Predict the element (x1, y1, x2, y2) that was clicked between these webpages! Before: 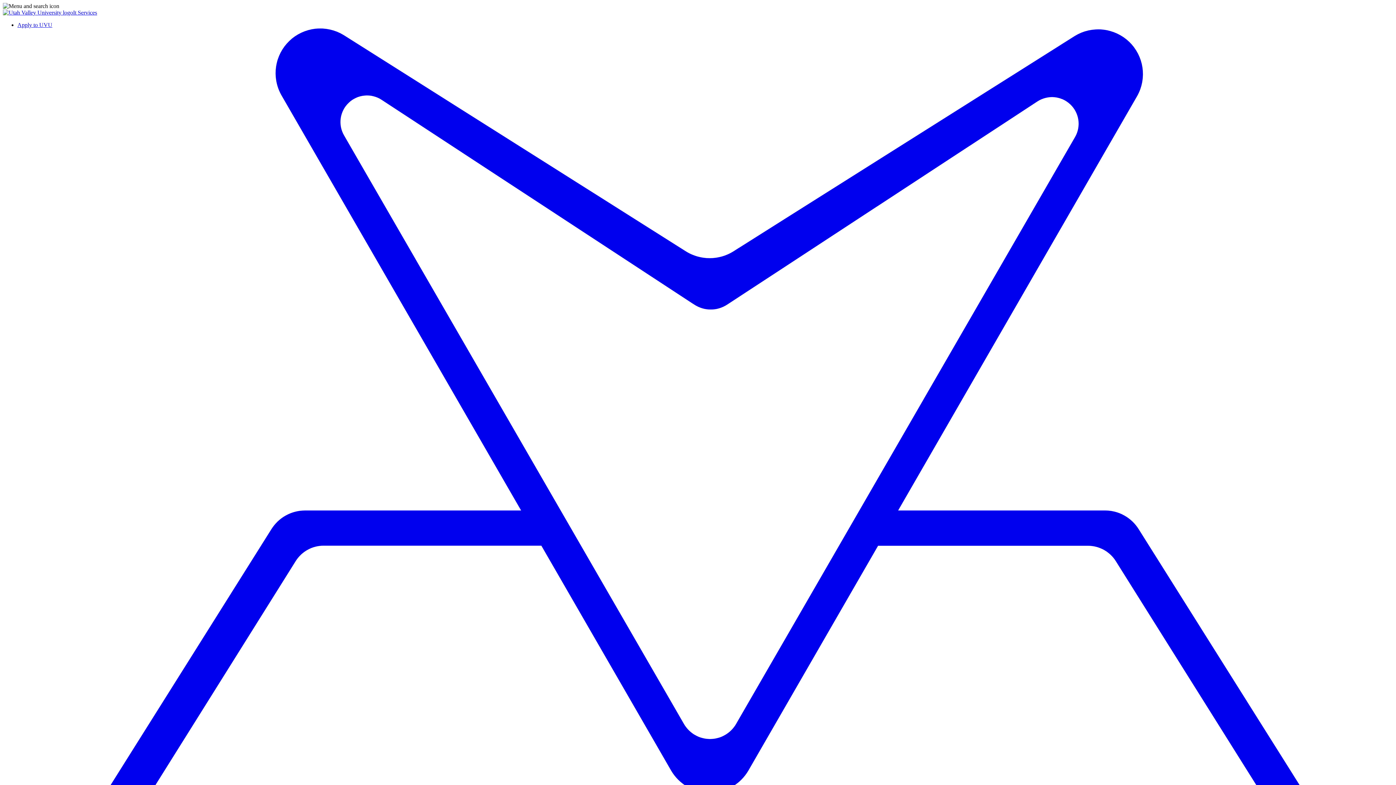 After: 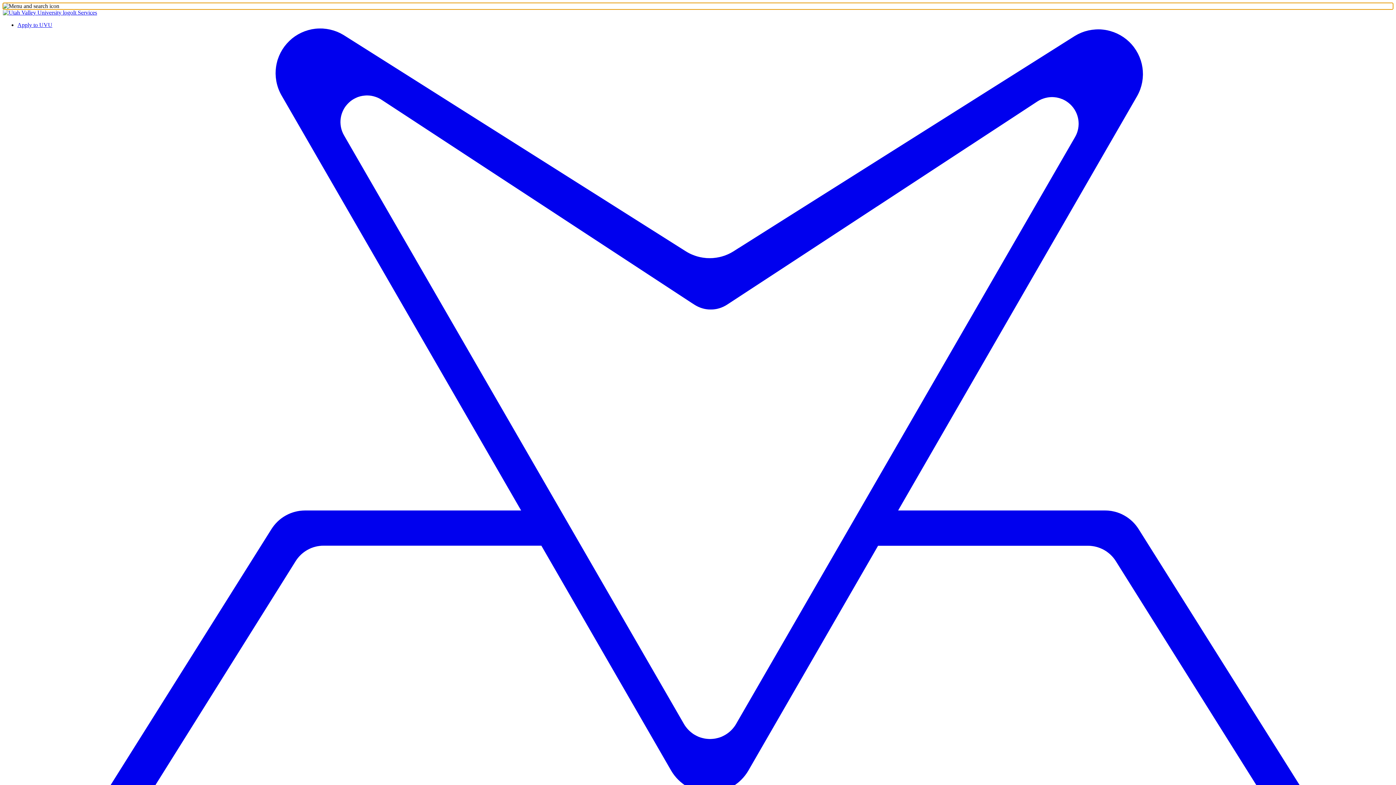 Action: bbox: (2, 2, 1393, 9) label: Open university and departmental navigation